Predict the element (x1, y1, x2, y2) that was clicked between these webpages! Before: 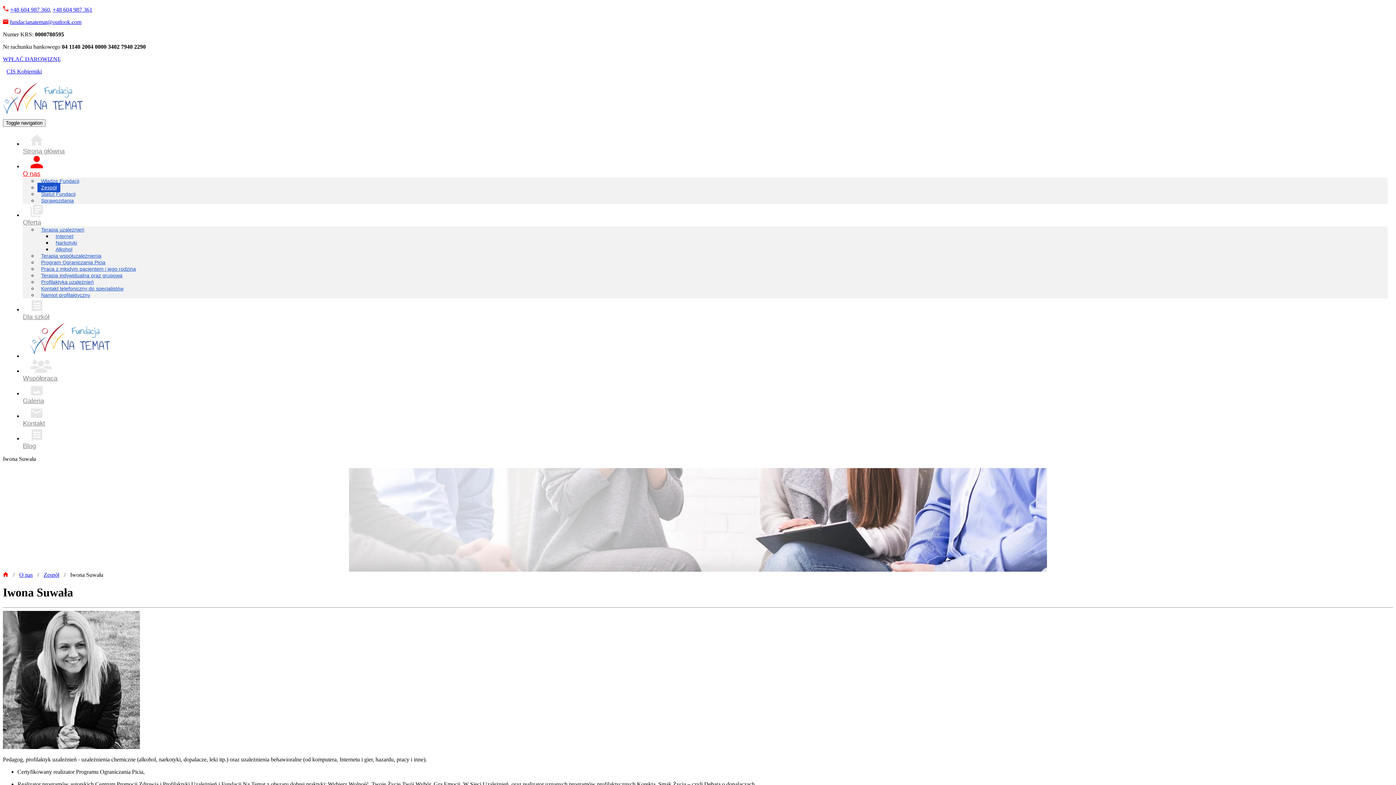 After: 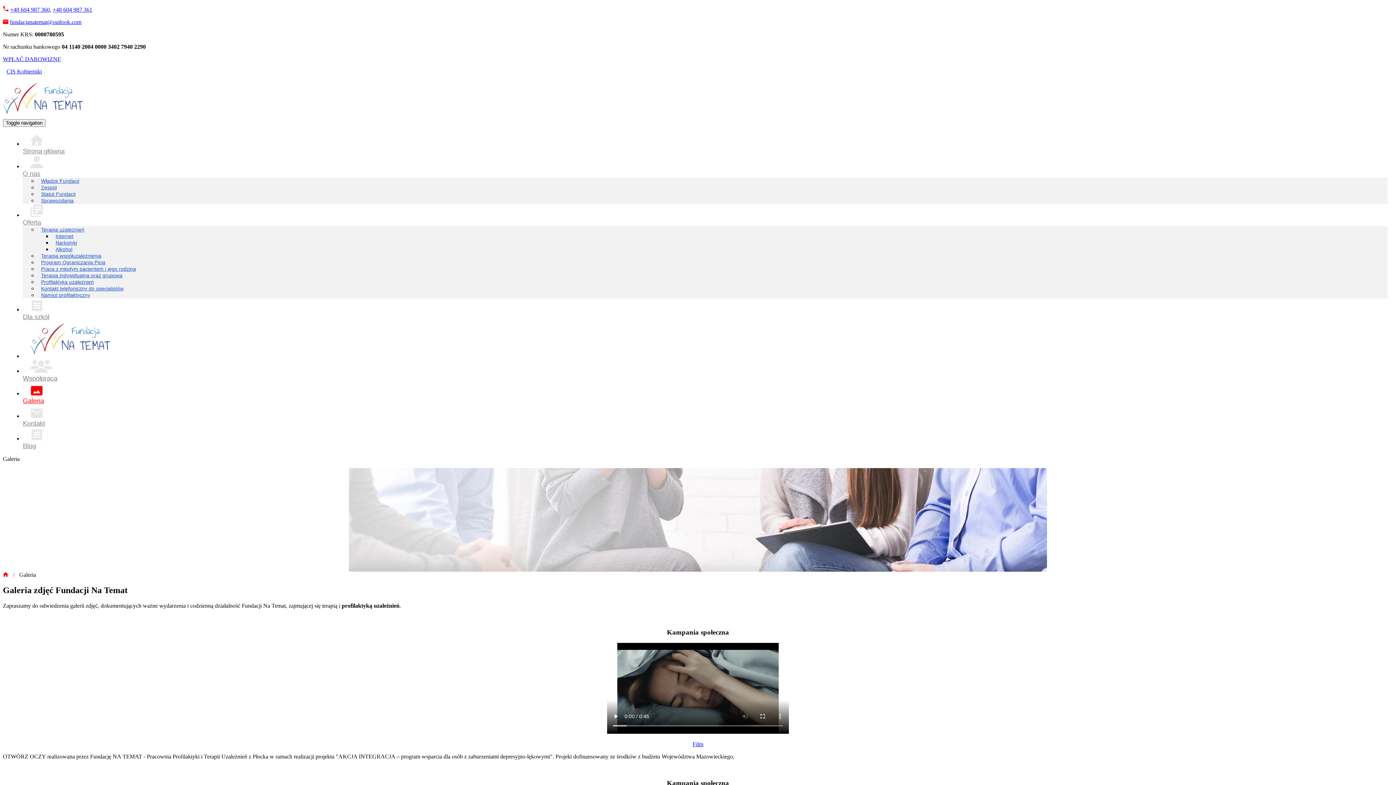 Action: label: Galeria bbox: (22, 389, 51, 413)